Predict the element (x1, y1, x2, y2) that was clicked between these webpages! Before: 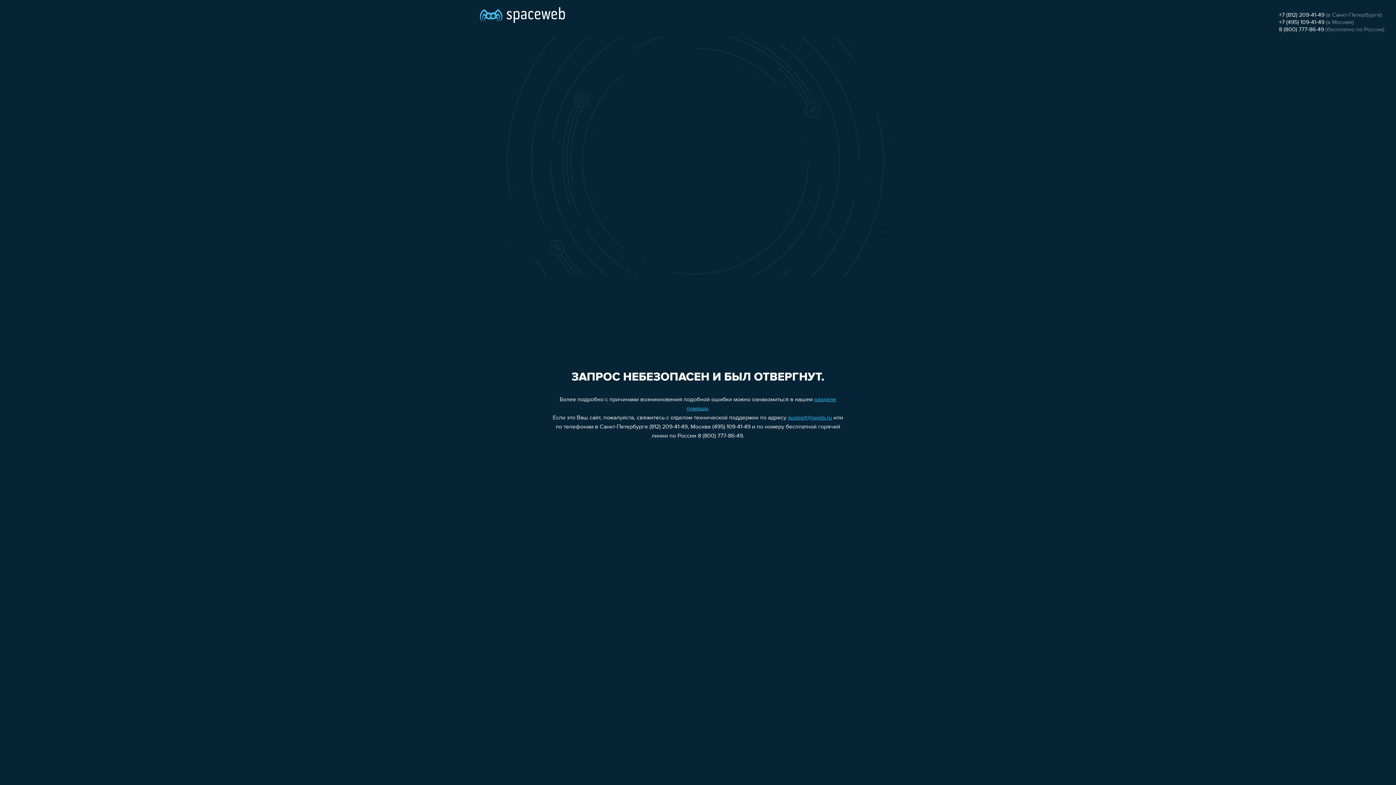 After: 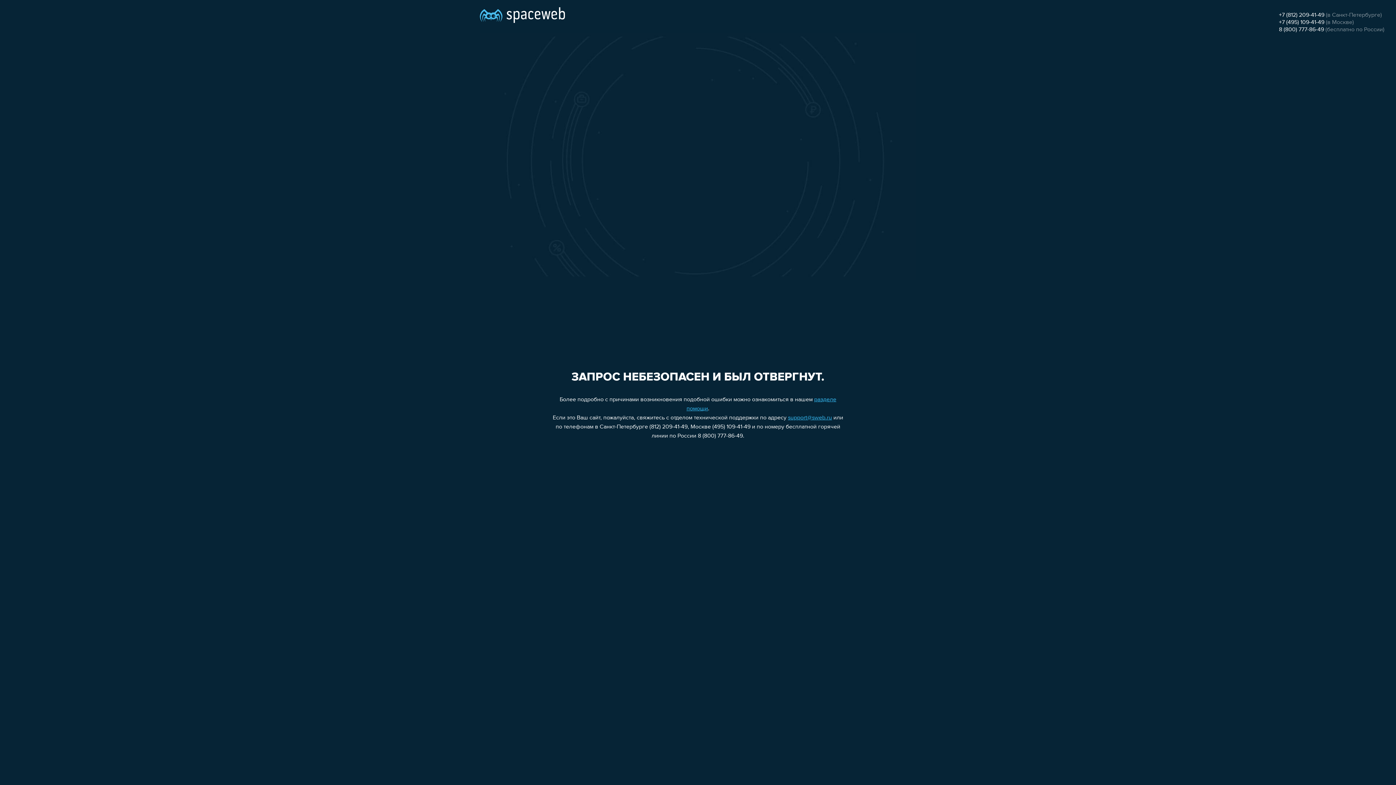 Action: bbox: (1279, 12, 1324, 18) label: +7 (812) 209-41-49